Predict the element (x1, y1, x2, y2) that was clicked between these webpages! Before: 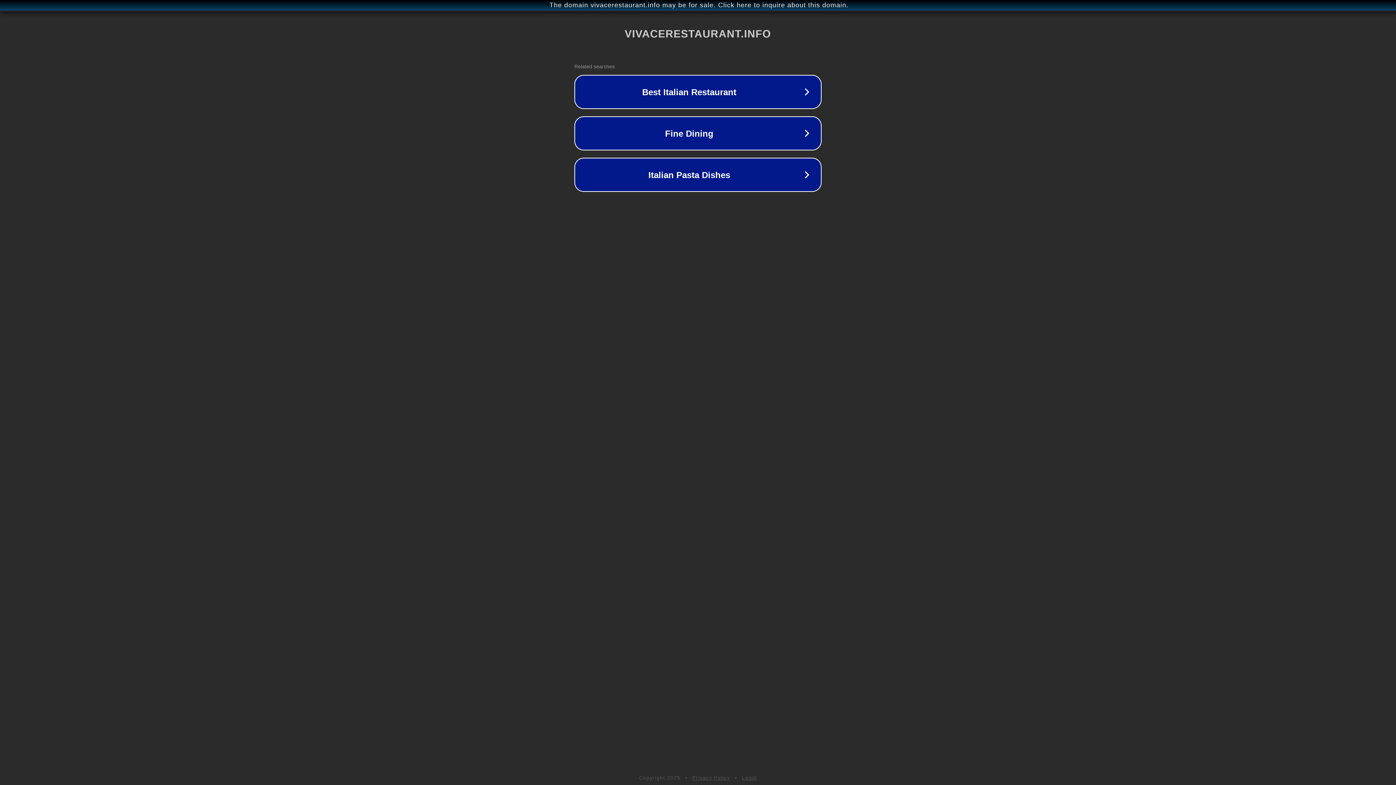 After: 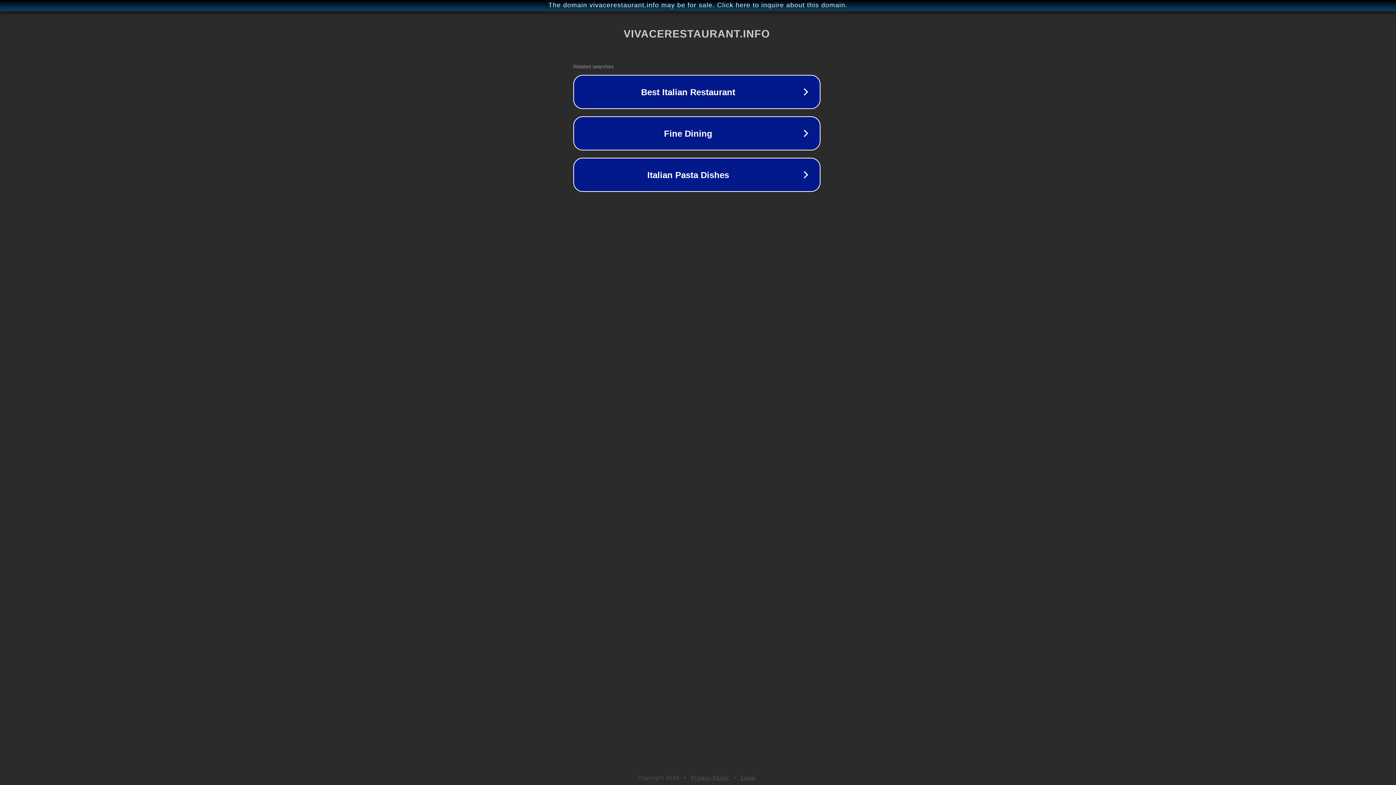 Action: bbox: (1, 1, 1397, 9) label: The domain vivacerestaurant.info may be for sale. Click here to inquire about this domain.